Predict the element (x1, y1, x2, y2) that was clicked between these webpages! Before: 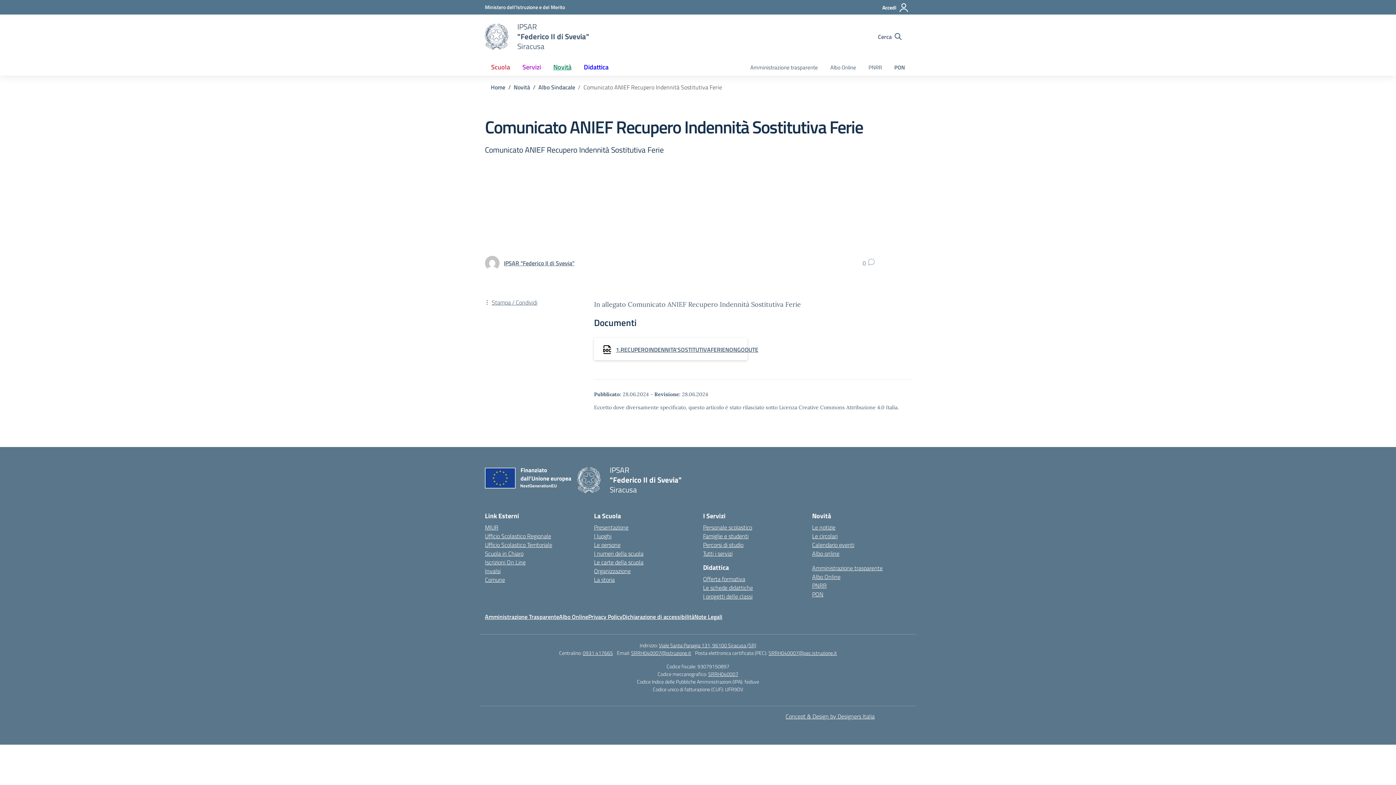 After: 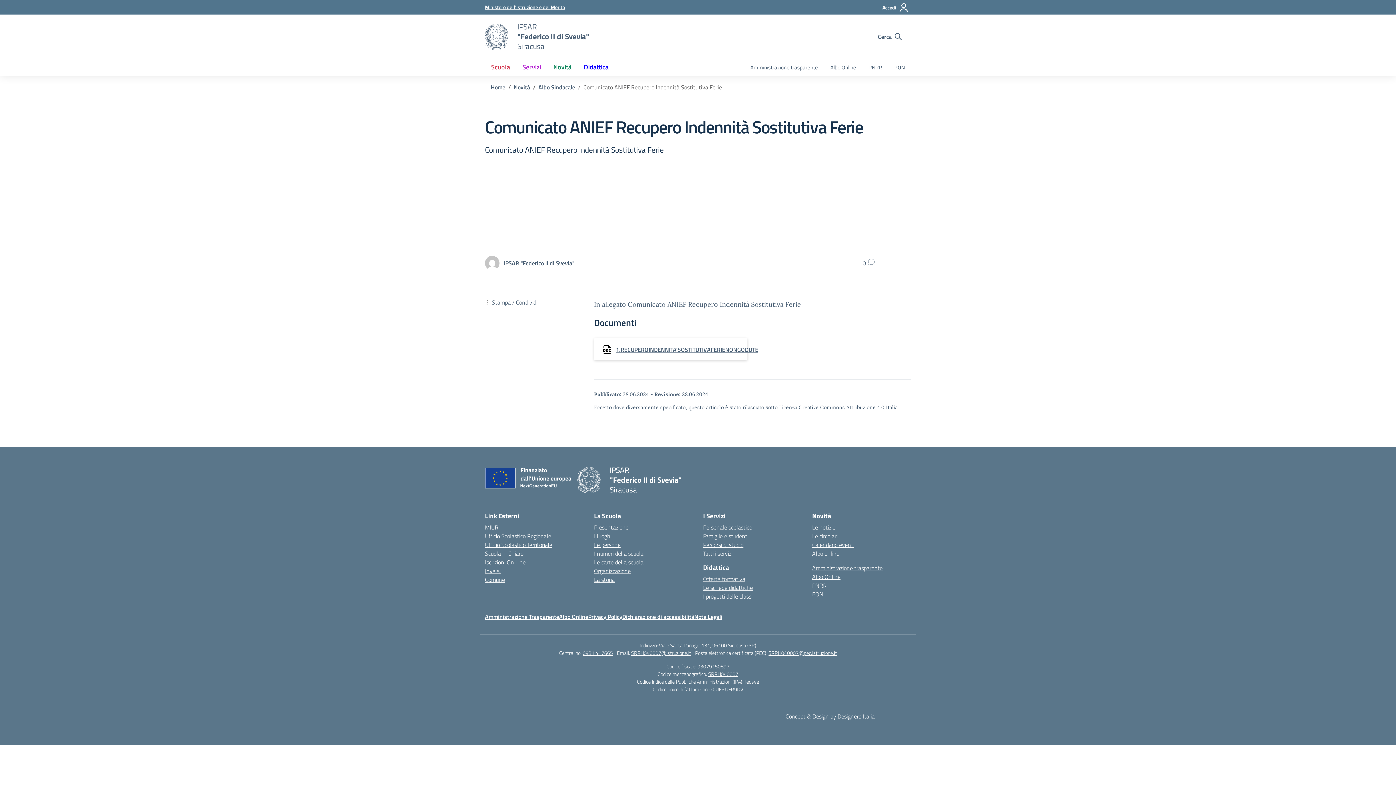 Action: label: Ministero dell'Istruzione e del Merito bbox: (485, 3, 565, 10)